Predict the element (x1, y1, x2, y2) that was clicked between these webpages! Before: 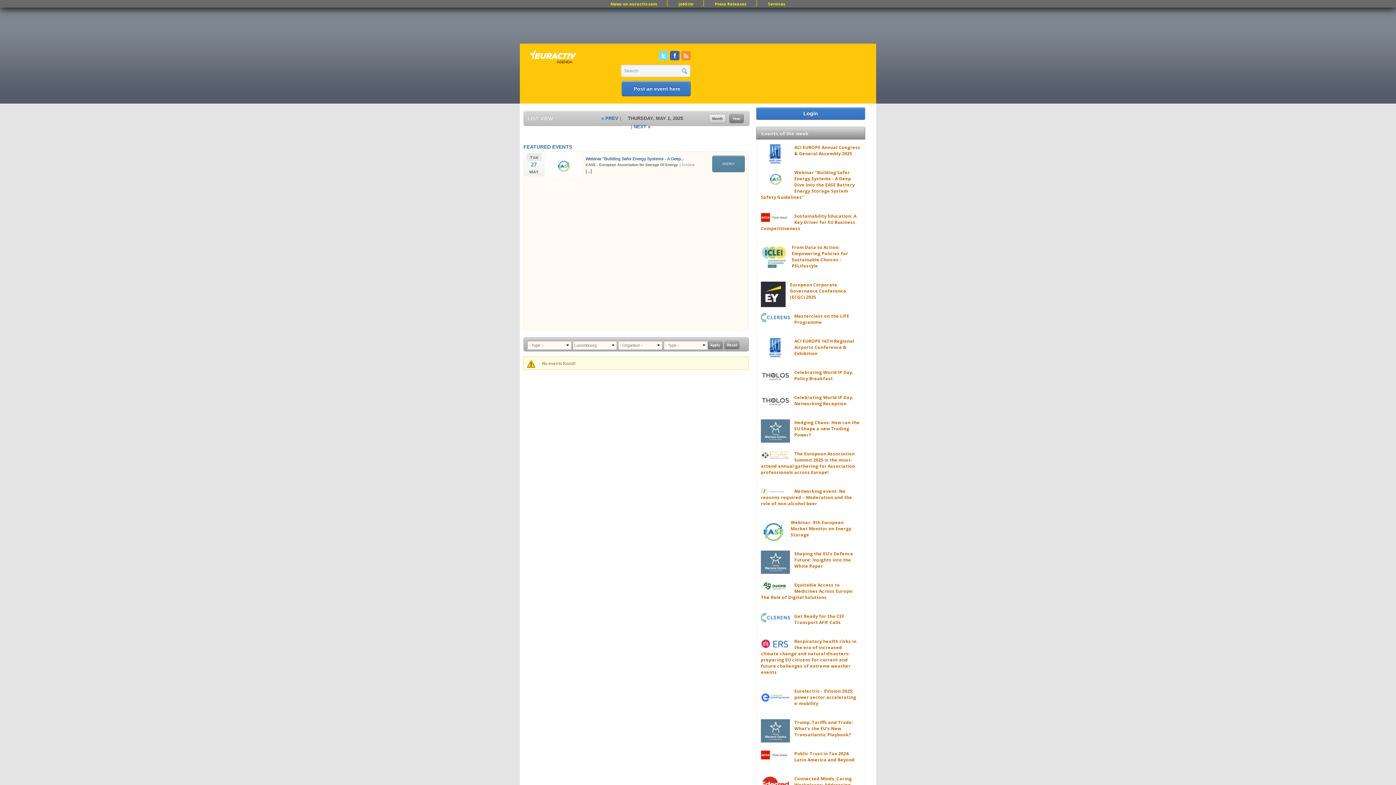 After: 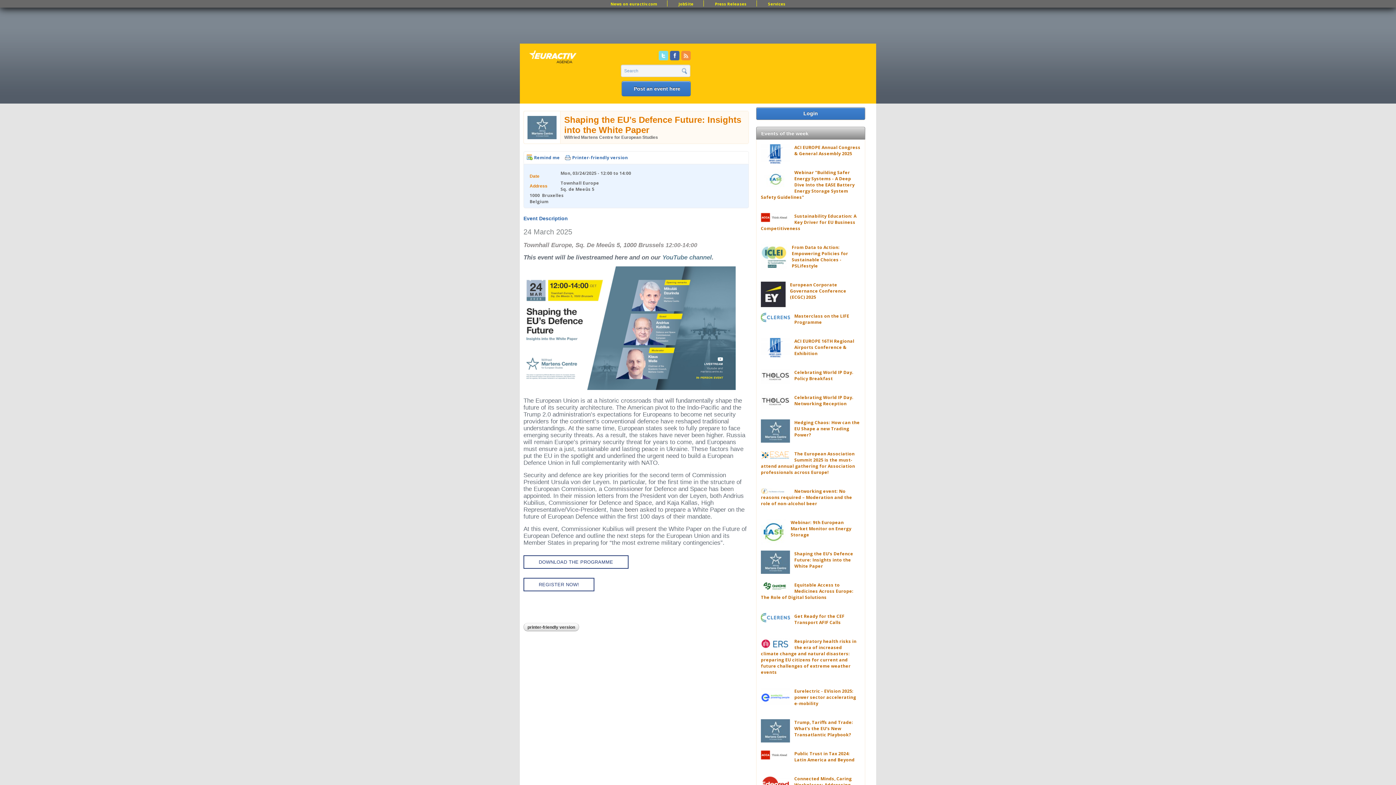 Action: bbox: (794, 550, 853, 569) label: Shaping the EU’s Defence Future: Insights into the White Paper